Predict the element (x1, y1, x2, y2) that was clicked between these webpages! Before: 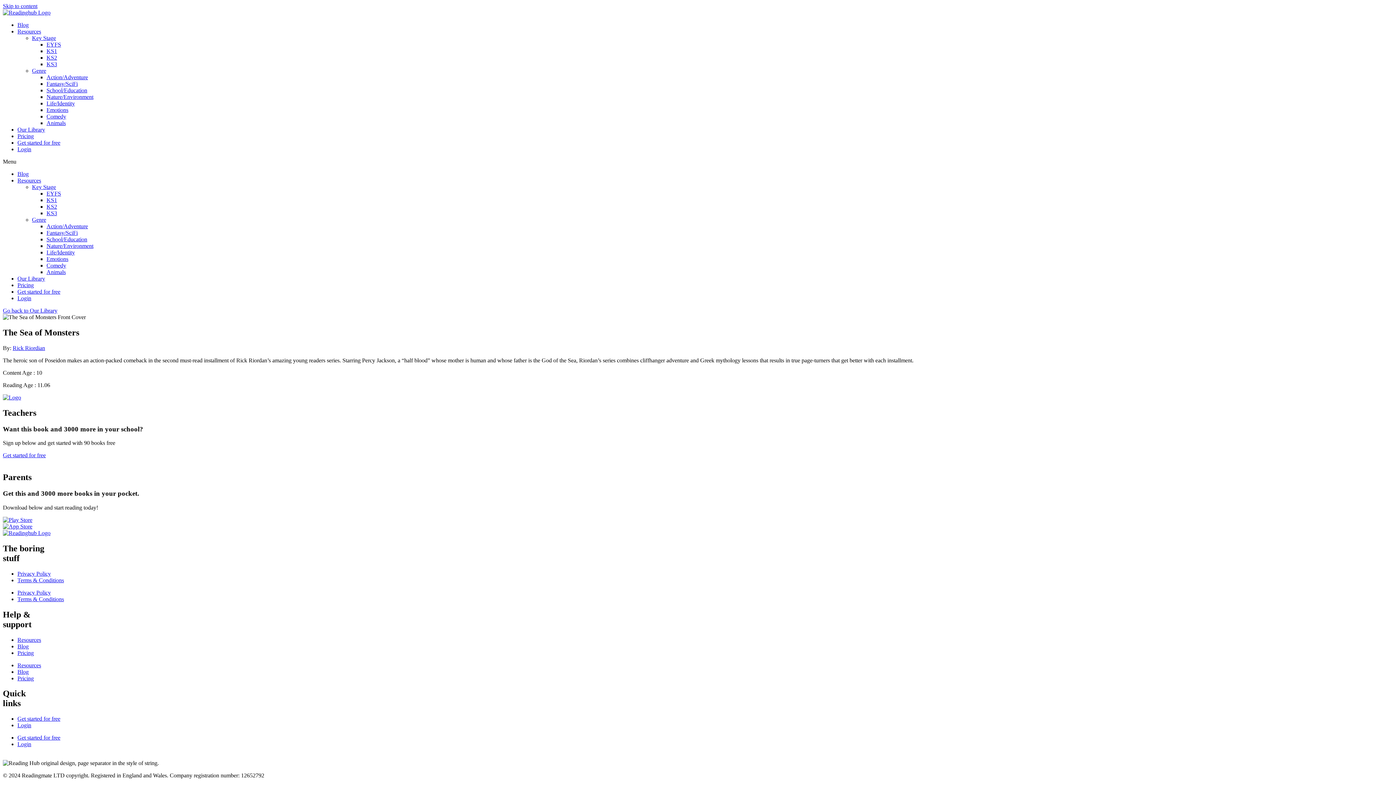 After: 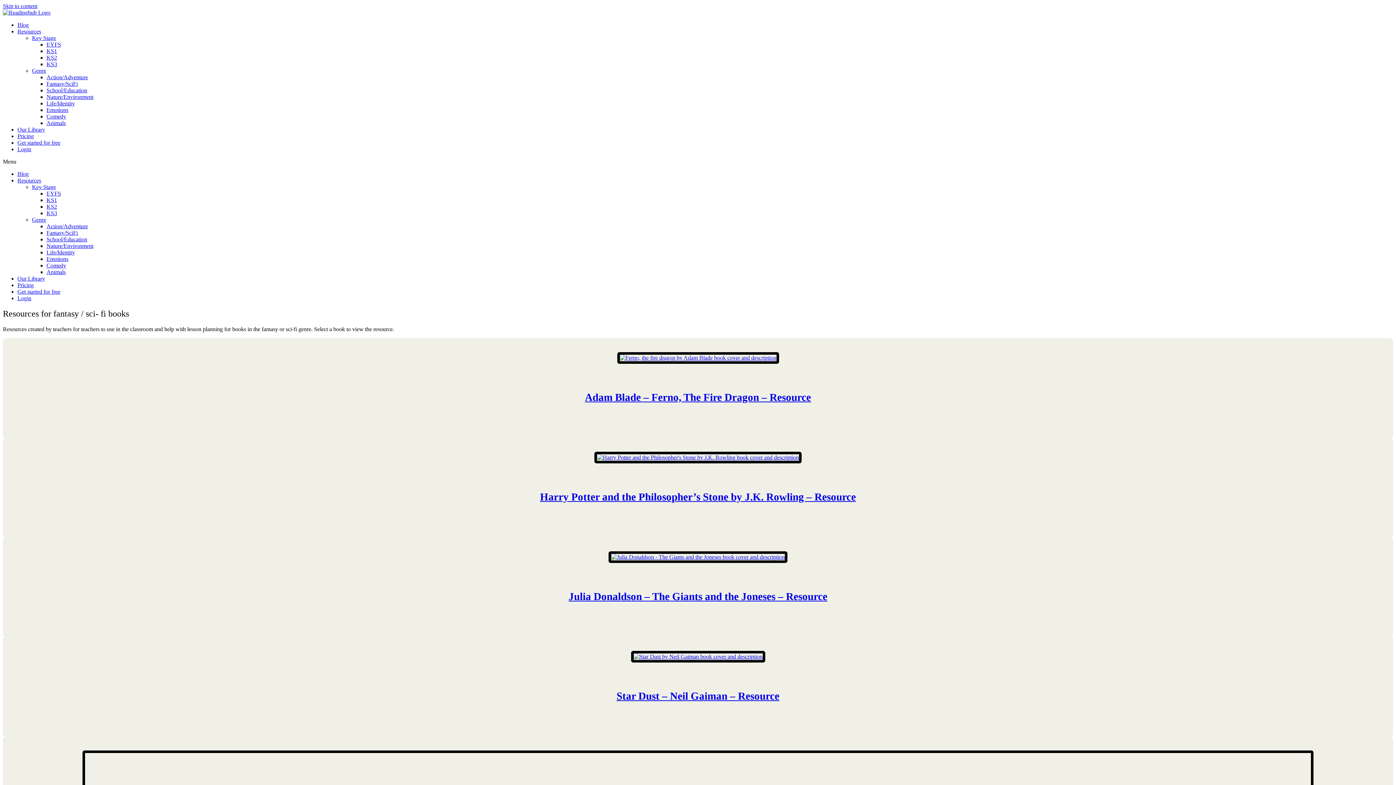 Action: label: Fantasy/SciFi bbox: (46, 229, 77, 236)